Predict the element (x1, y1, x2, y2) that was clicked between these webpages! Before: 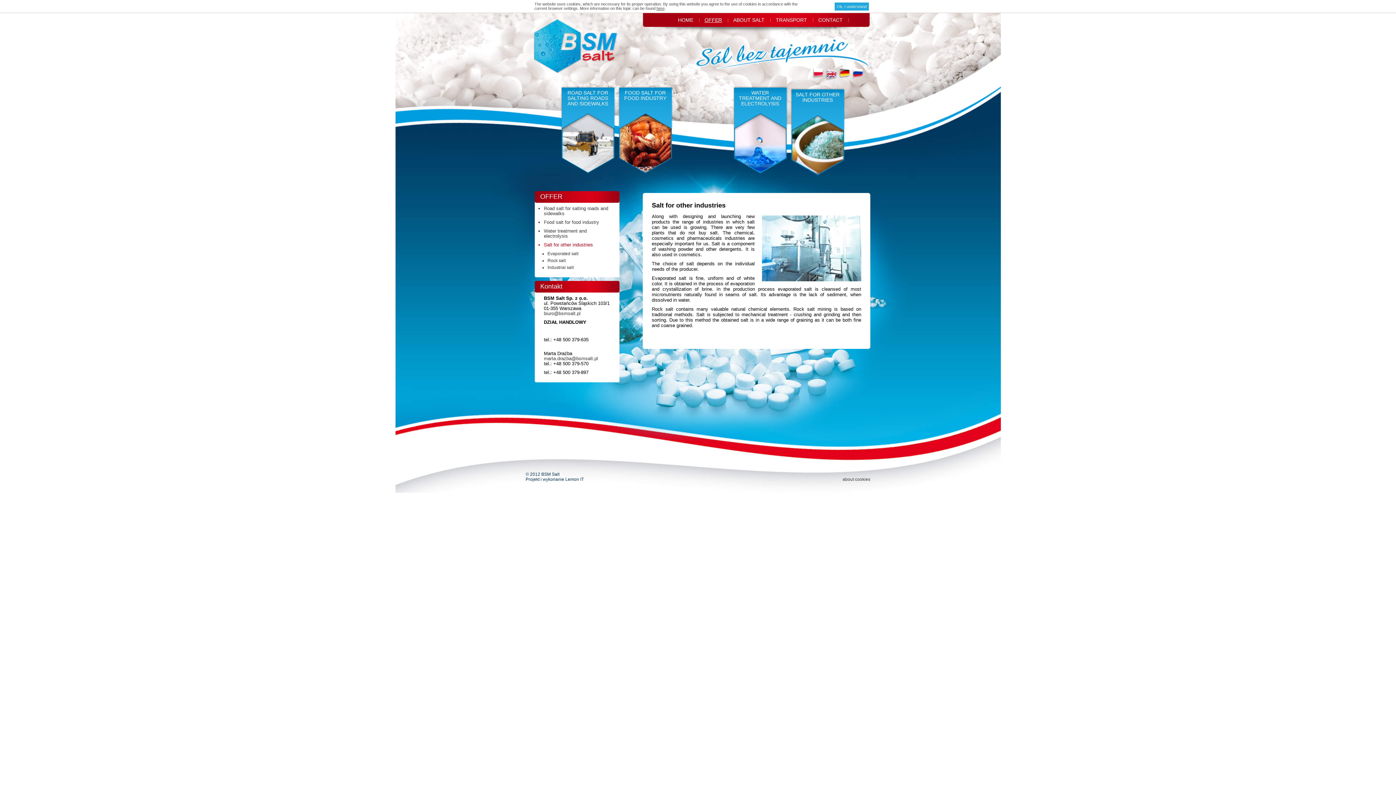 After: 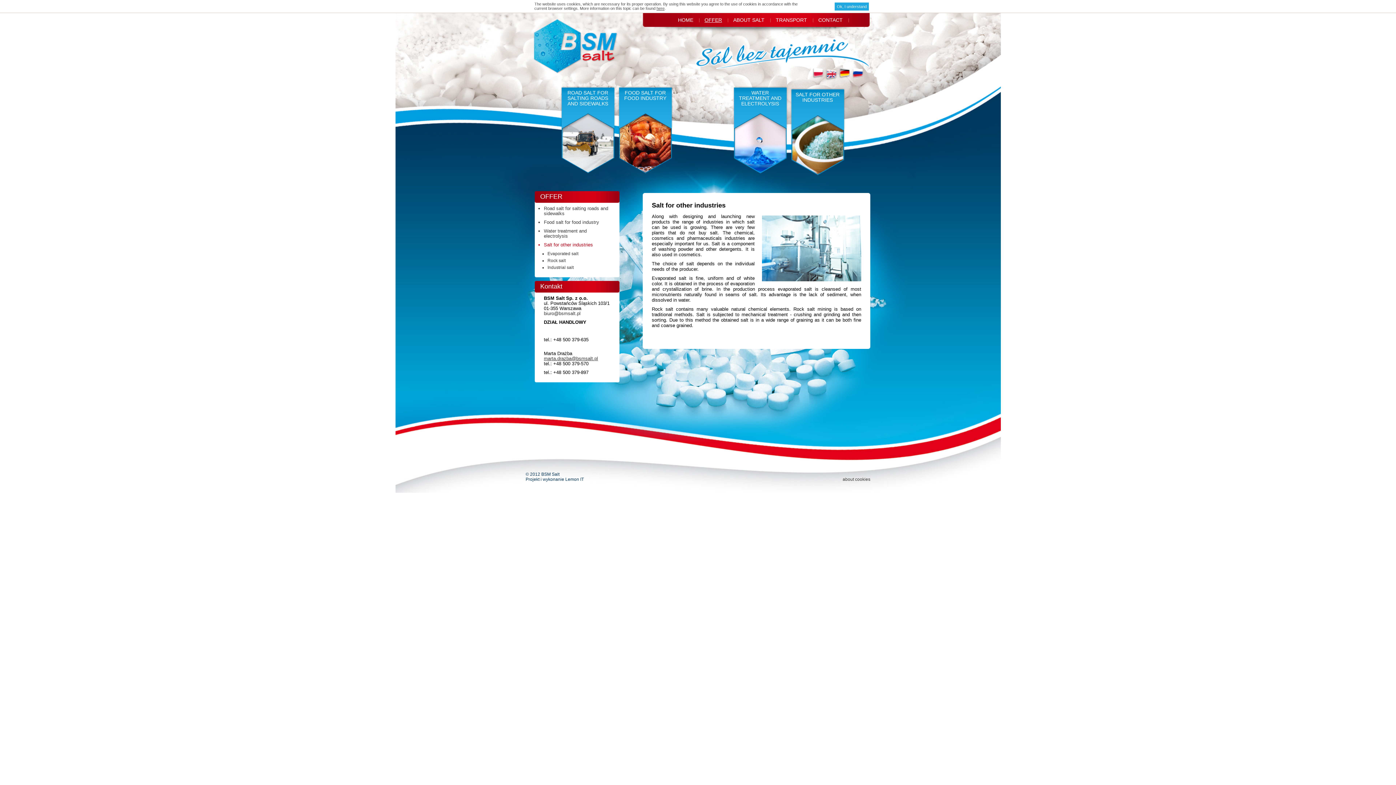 Action: label: marta.drazba@bsmsalt.pl bbox: (544, 356, 598, 361)